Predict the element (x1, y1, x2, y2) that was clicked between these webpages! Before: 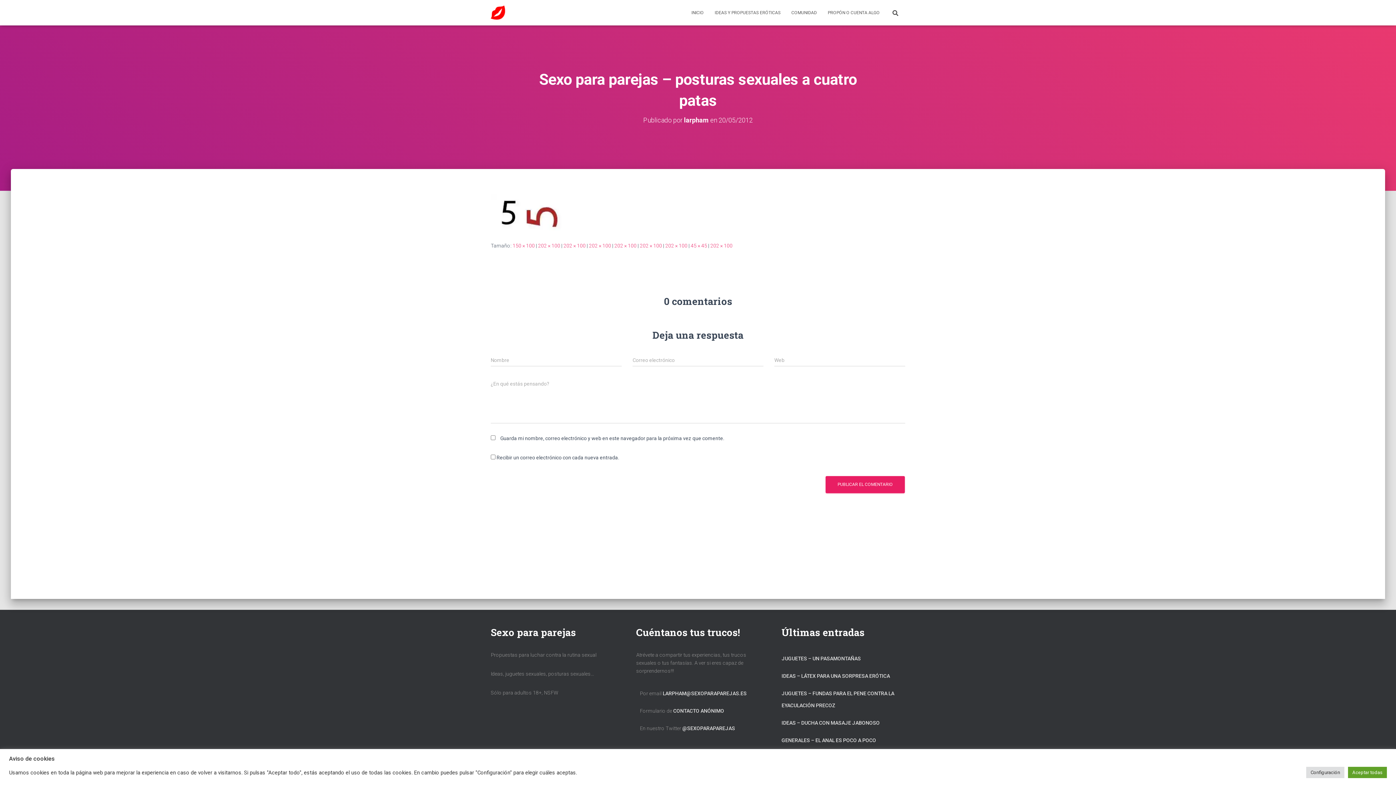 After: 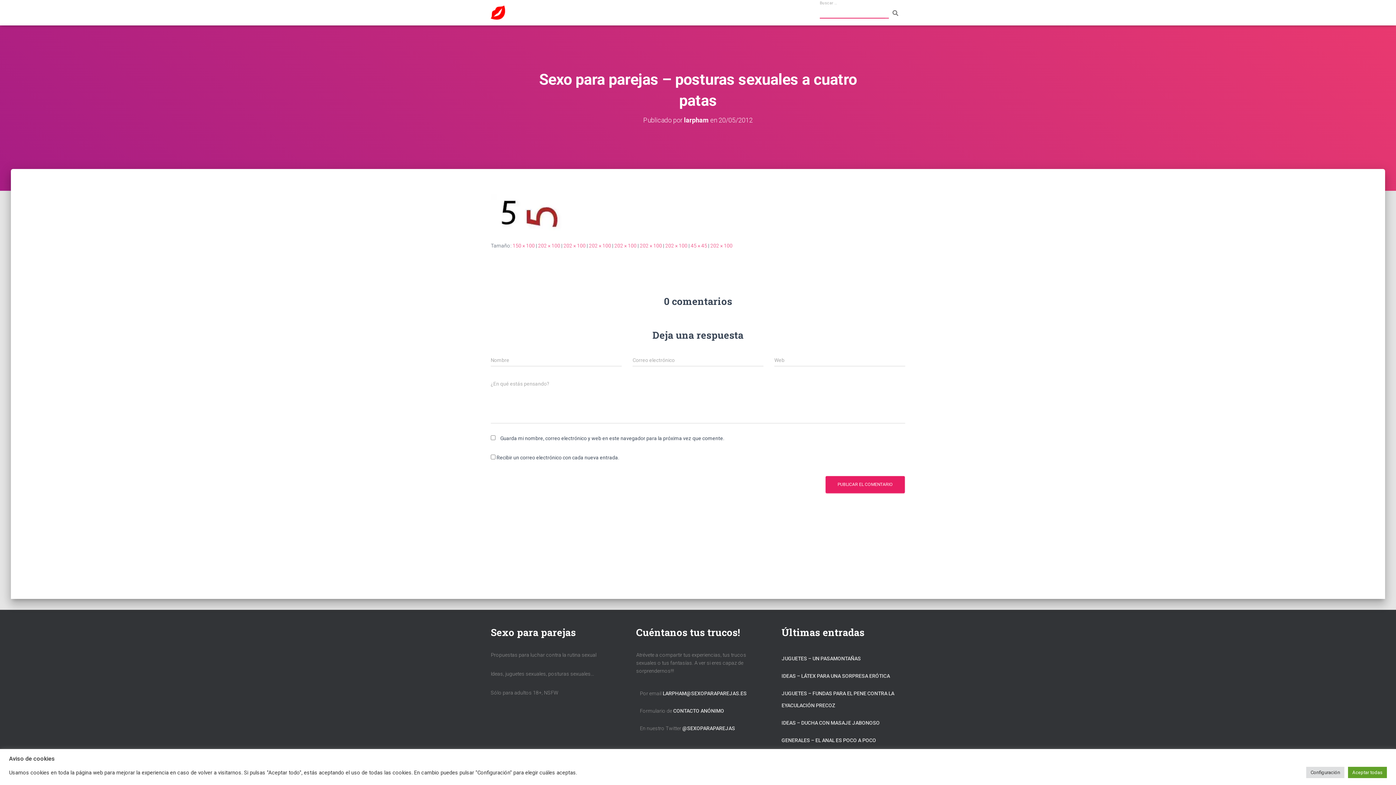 Action: bbox: (885, 3, 905, 21)